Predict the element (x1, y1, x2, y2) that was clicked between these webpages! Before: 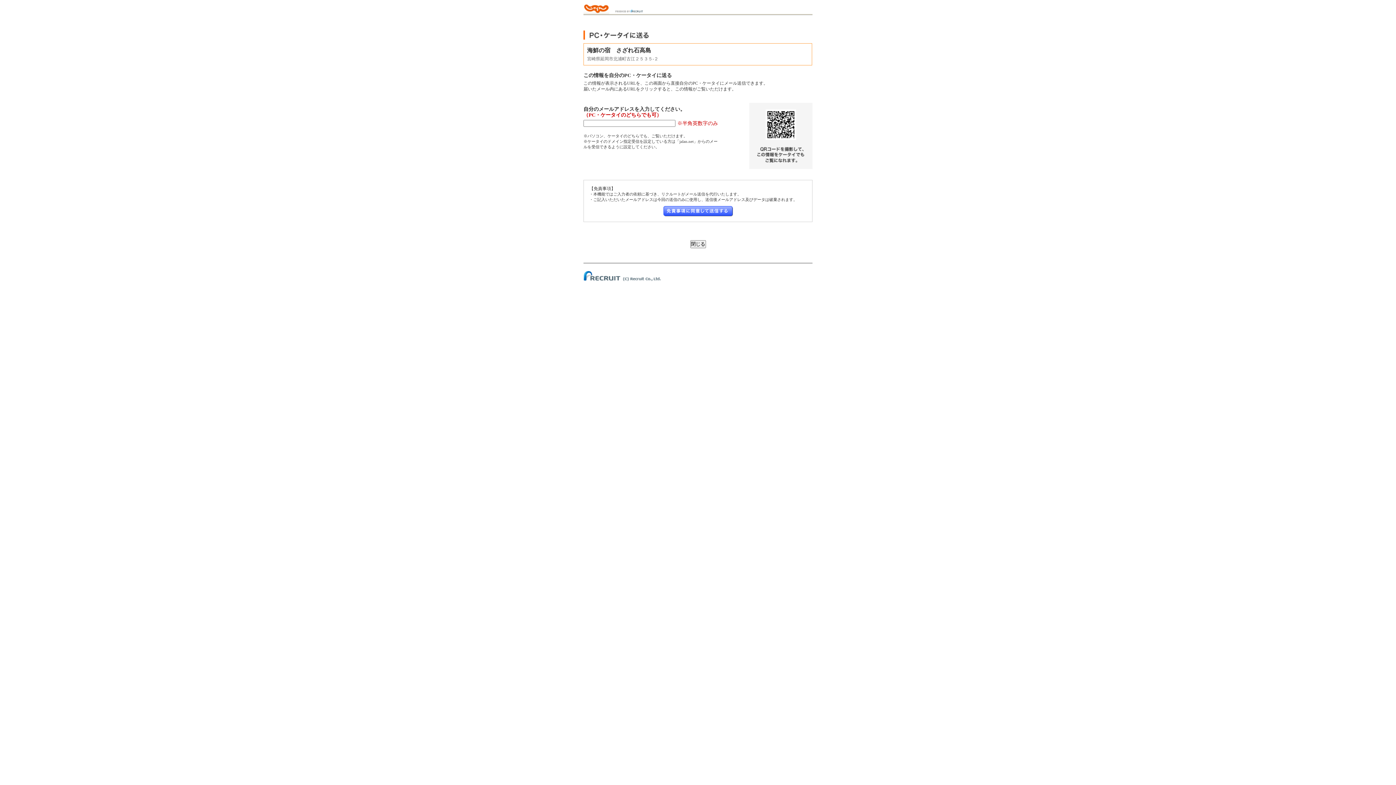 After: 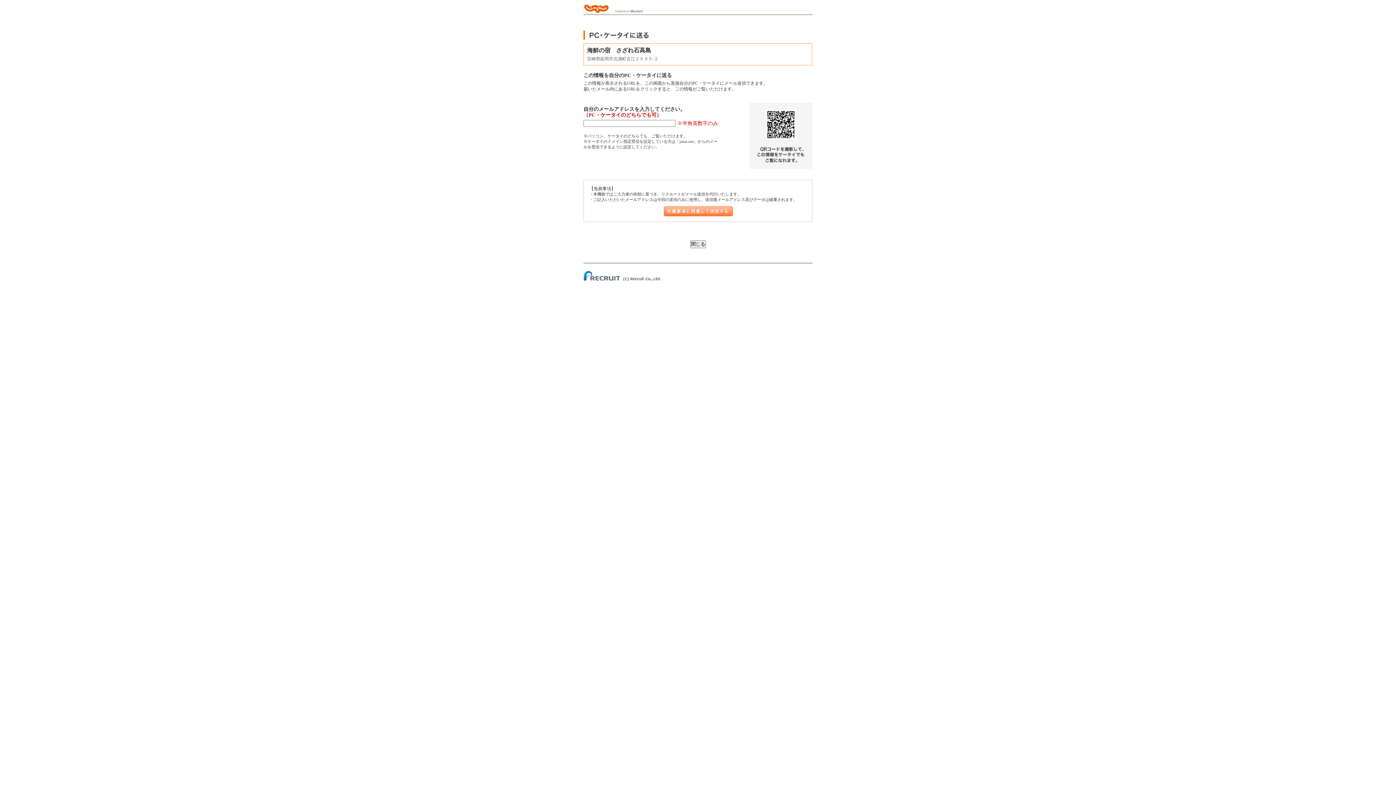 Action: bbox: (663, 212, 732, 217)